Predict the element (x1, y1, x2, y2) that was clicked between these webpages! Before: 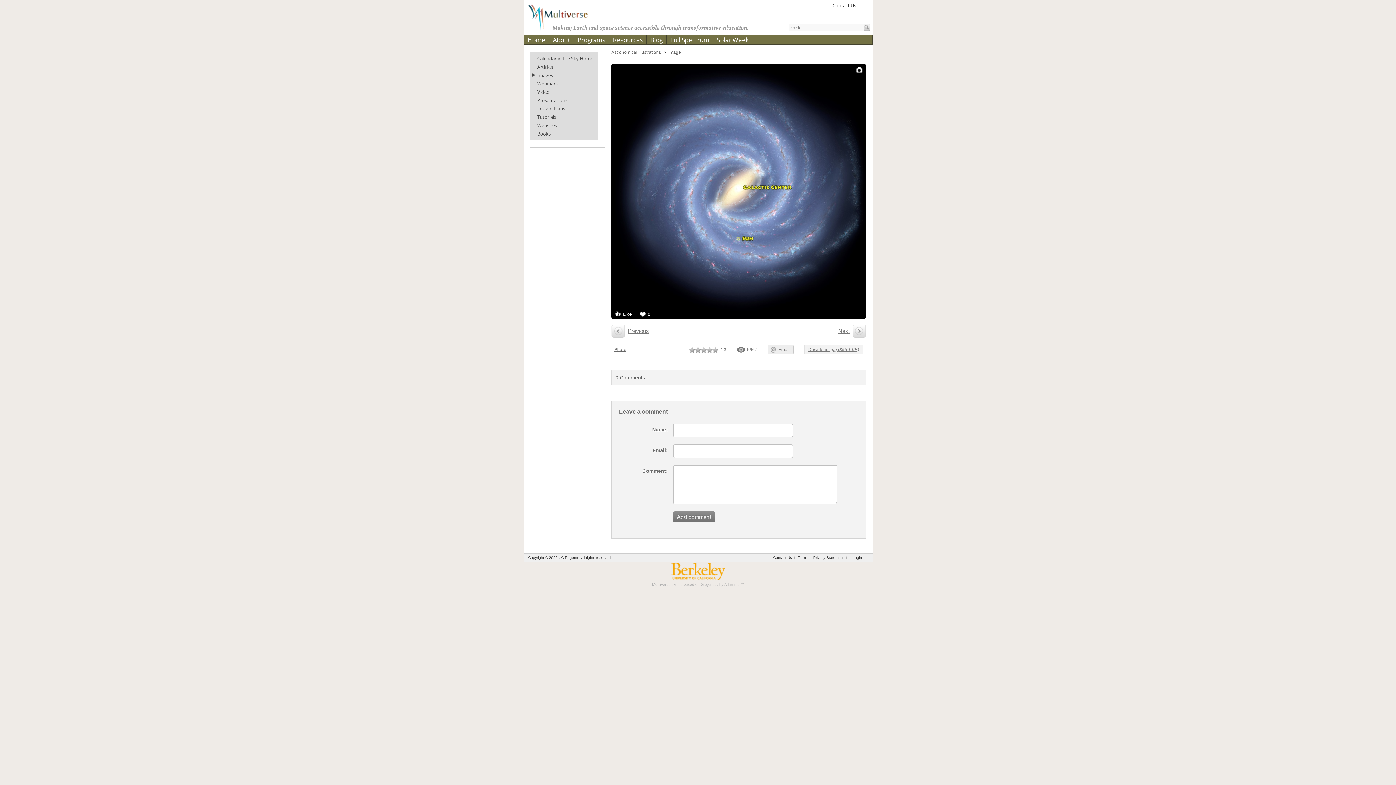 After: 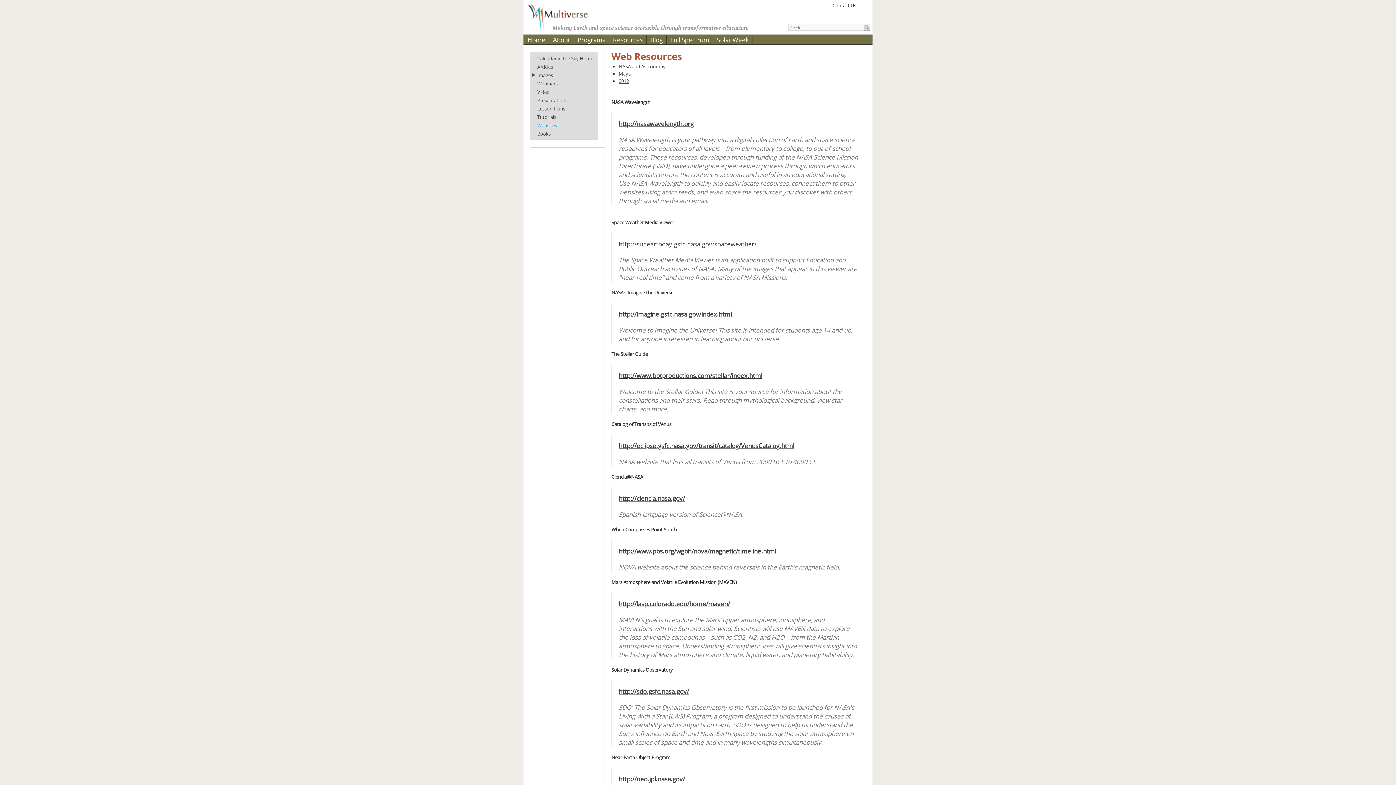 Action: bbox: (537, 122, 557, 128) label: Websites